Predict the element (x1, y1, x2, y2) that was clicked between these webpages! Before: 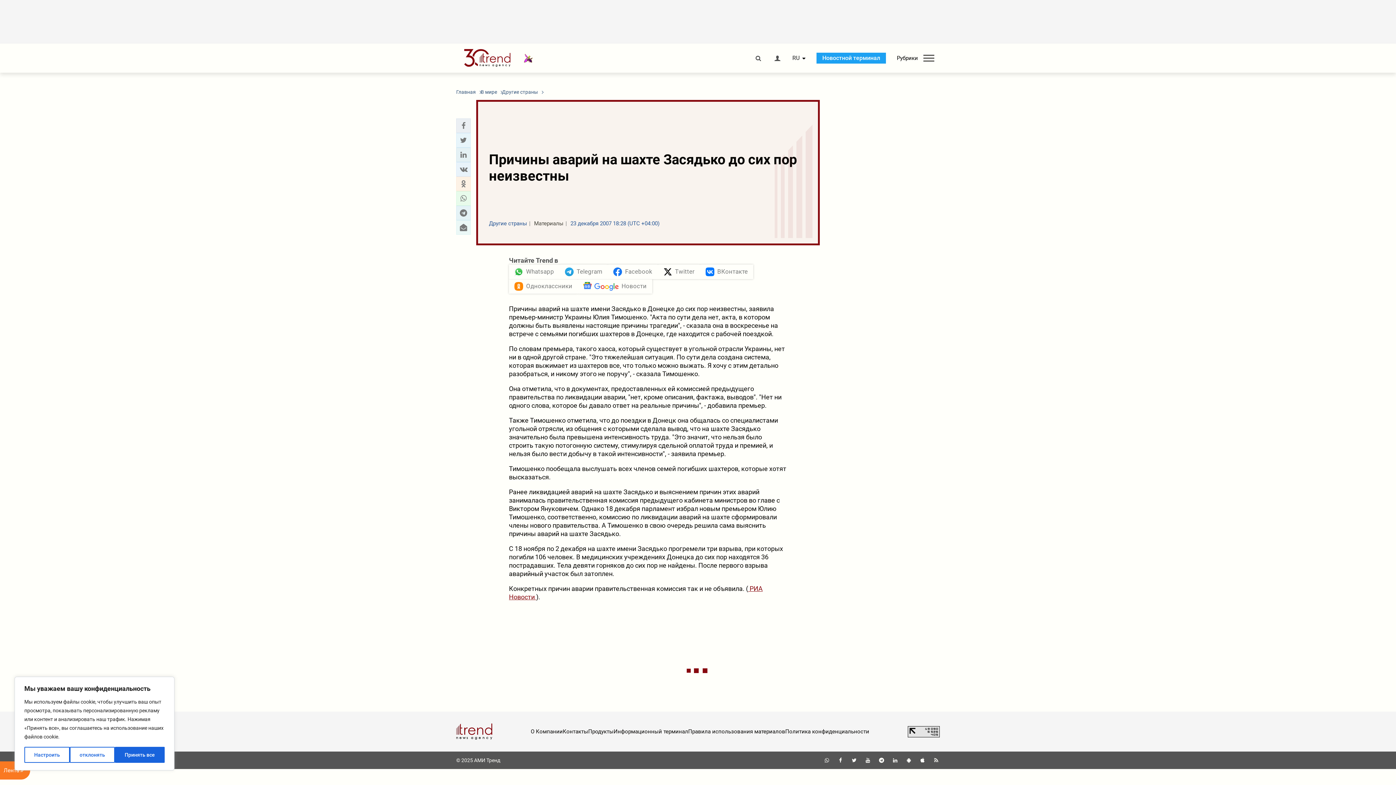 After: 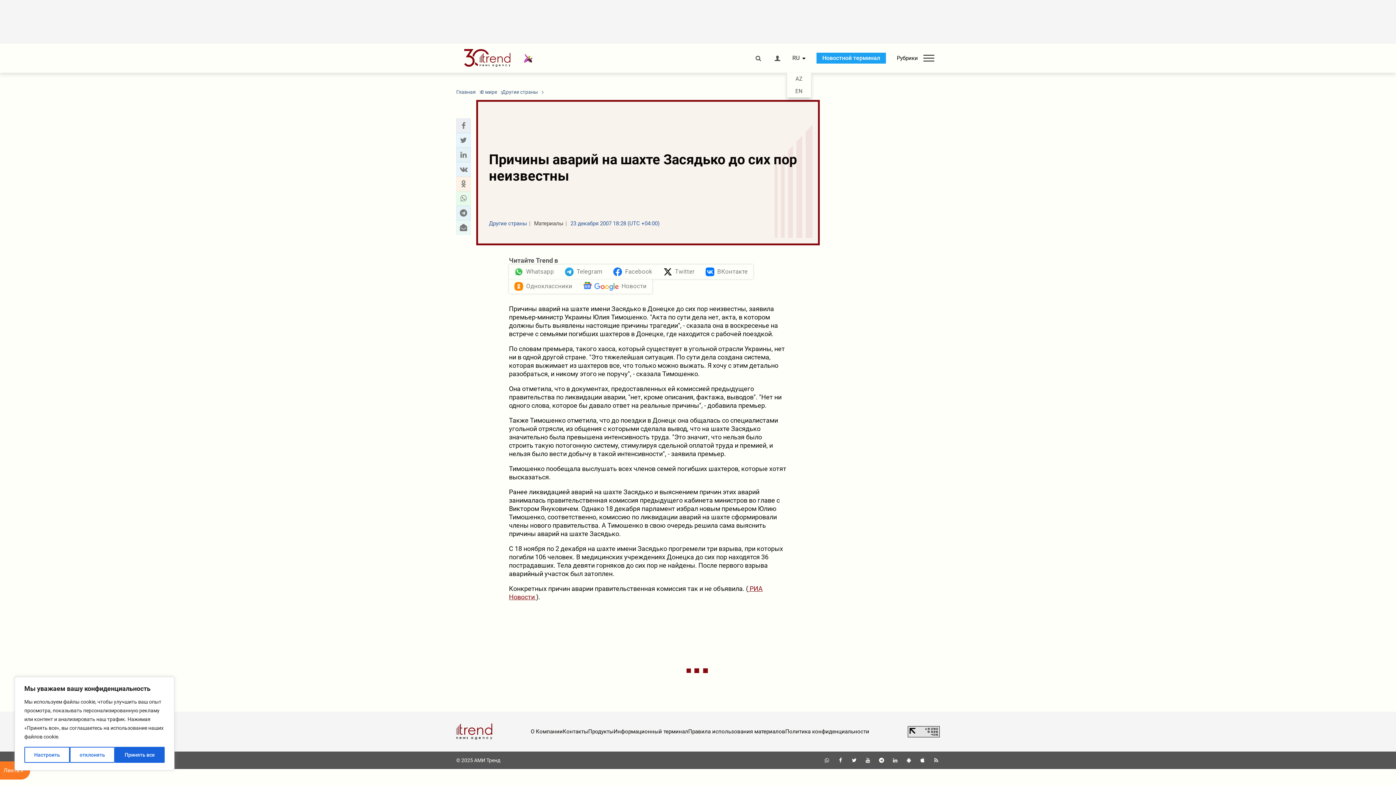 Action: label: RU bbox: (792, 55, 799, 61)